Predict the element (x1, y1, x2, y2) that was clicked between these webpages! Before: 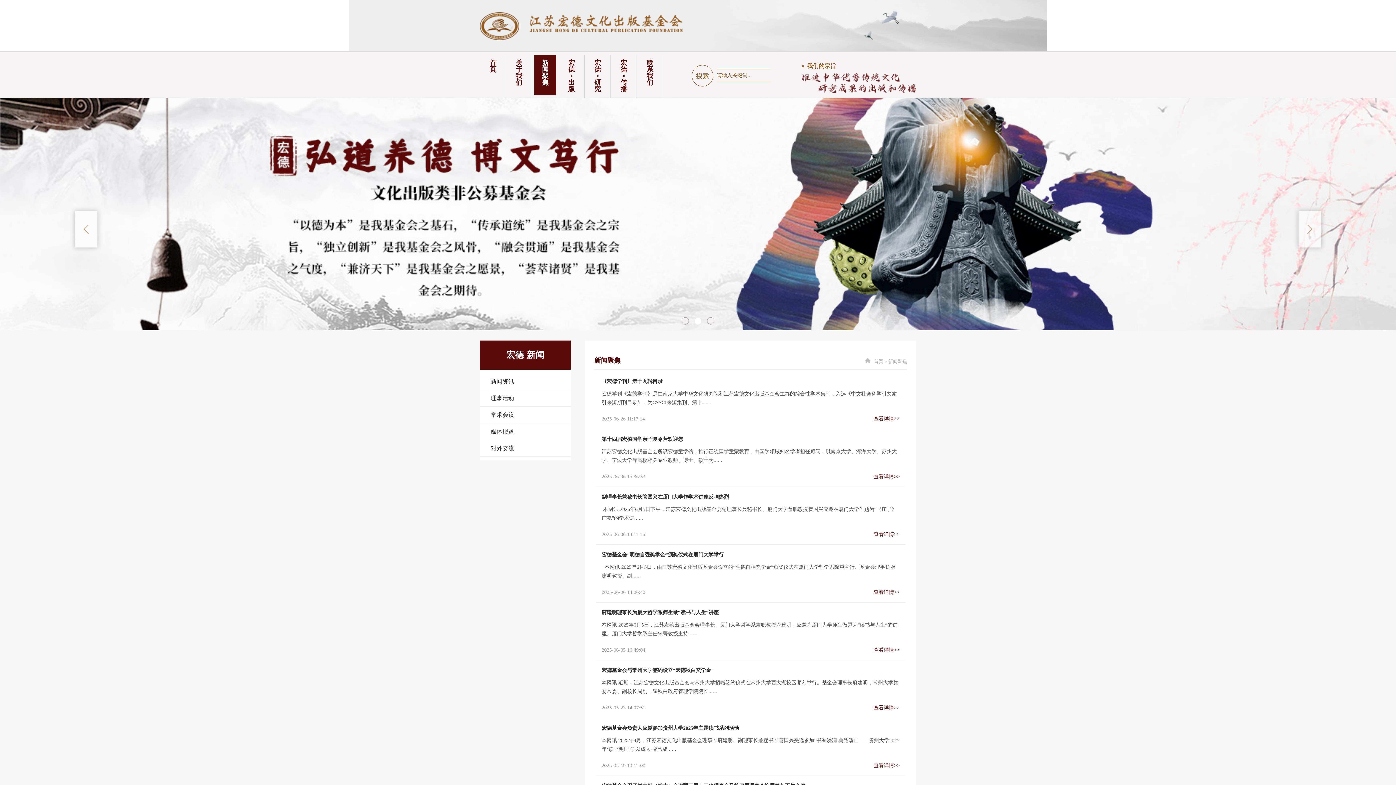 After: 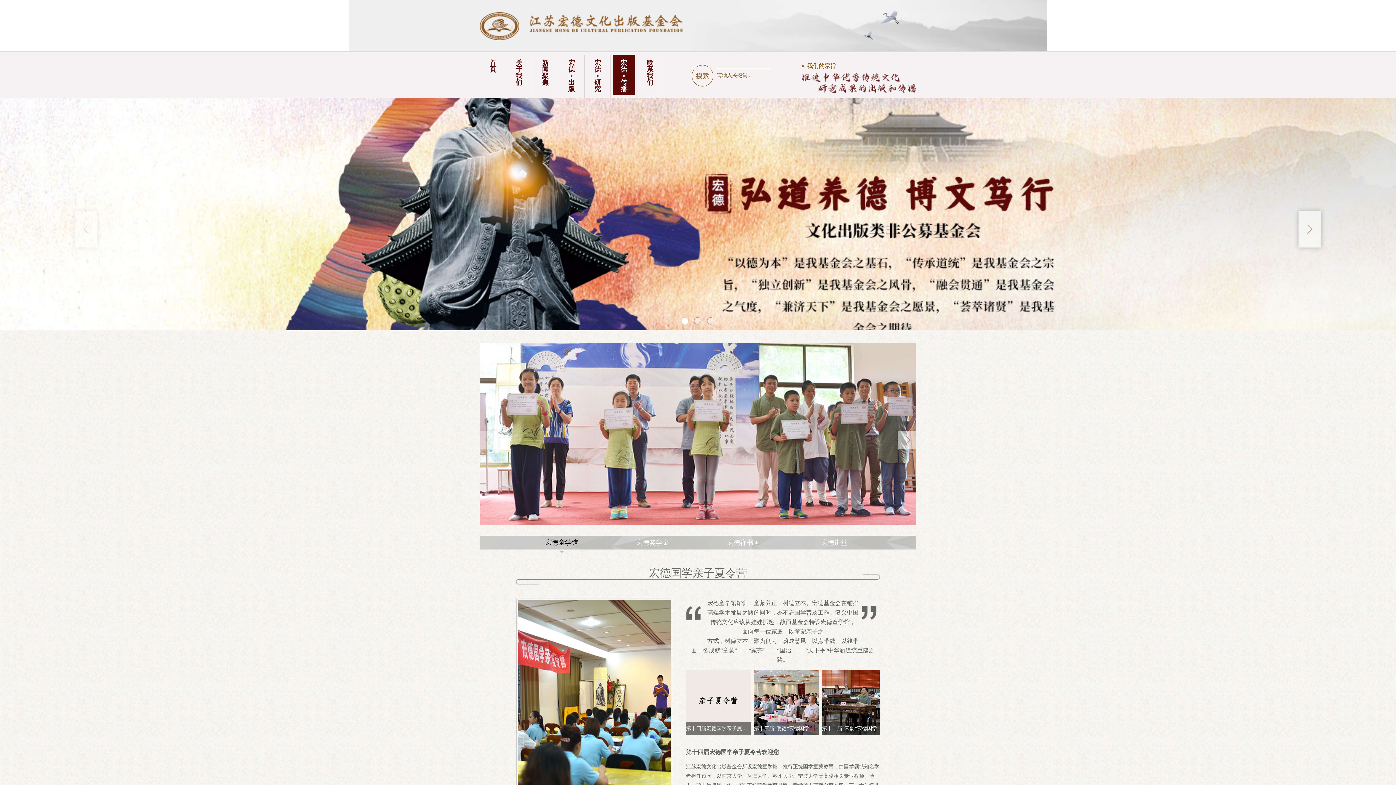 Action: bbox: (613, 54, 634, 94) label: 宏
德
•
传
播